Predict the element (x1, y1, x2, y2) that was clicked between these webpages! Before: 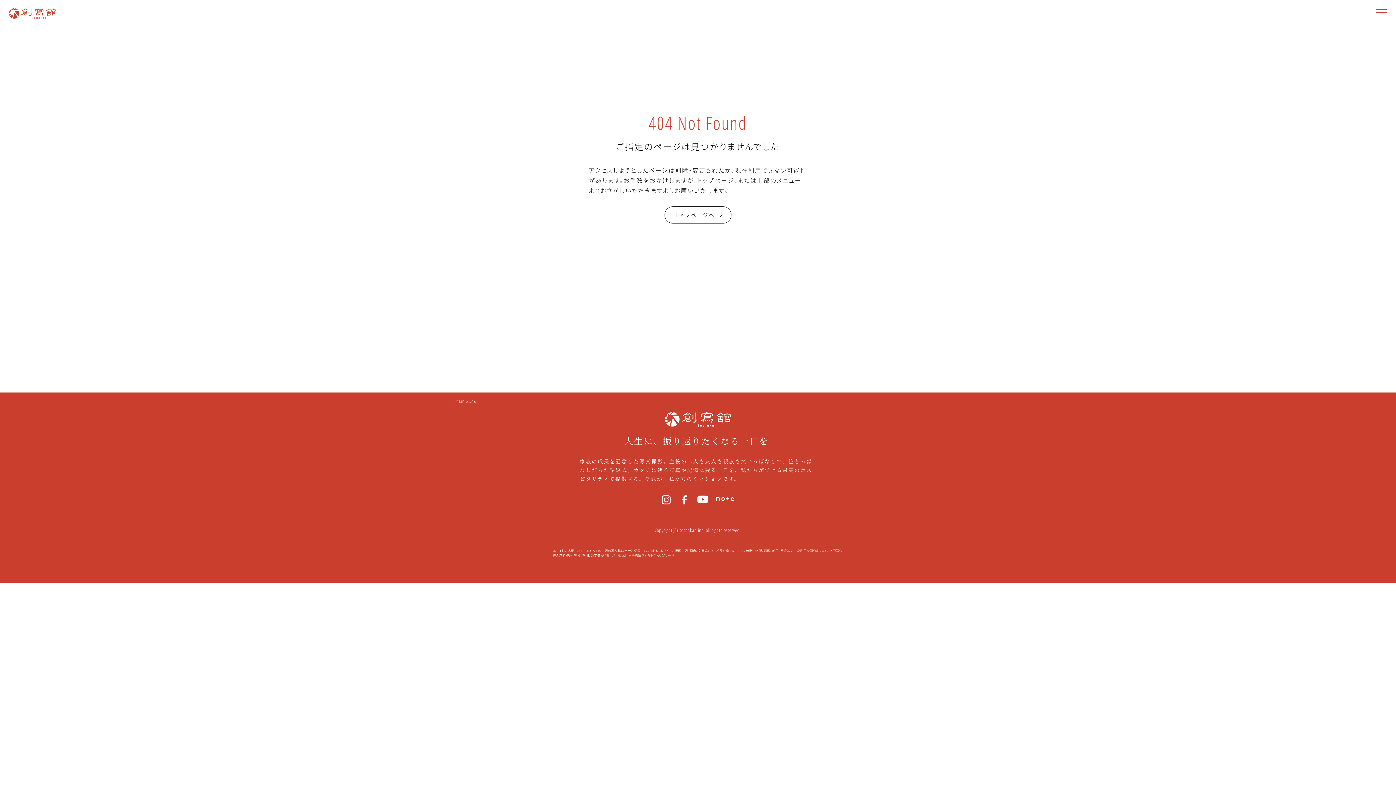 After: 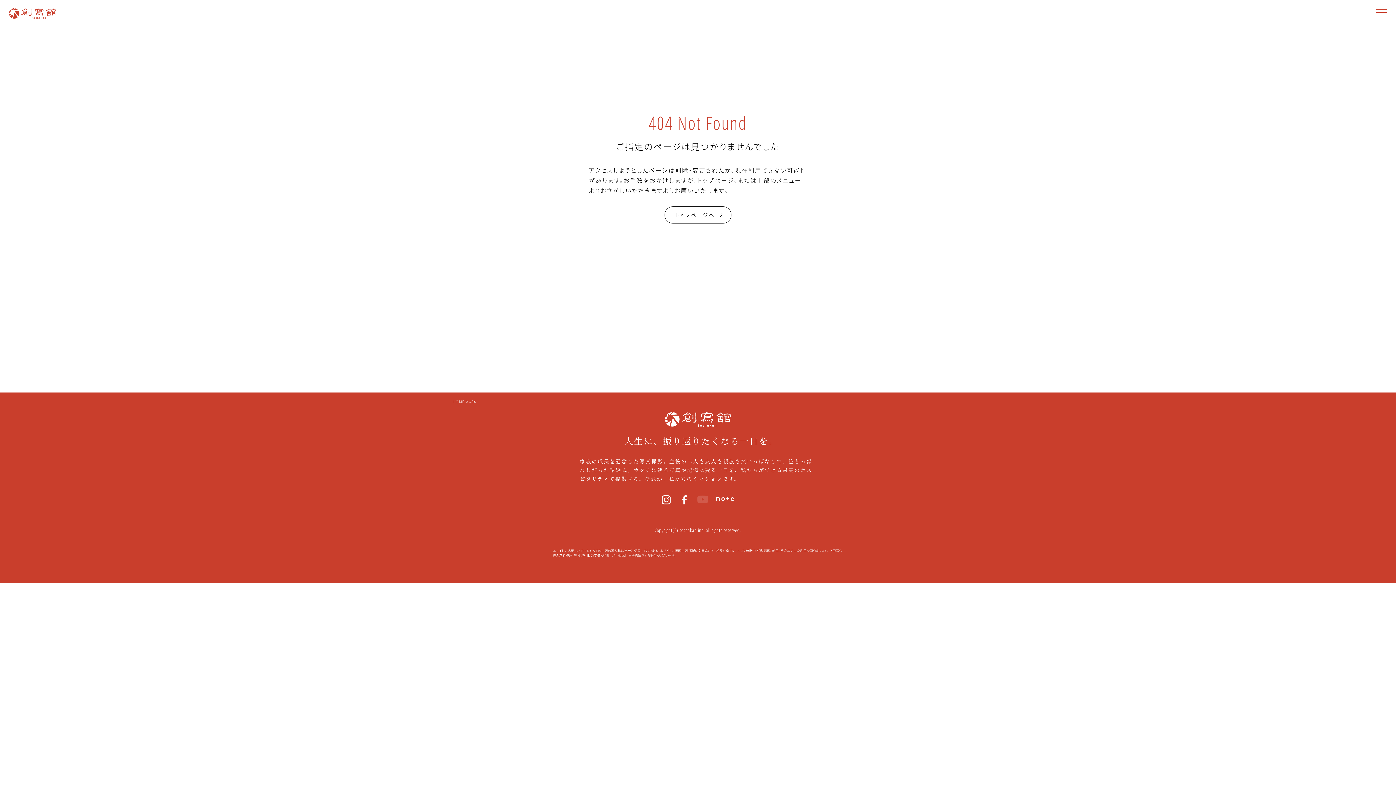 Action: bbox: (697, 495, 708, 504)